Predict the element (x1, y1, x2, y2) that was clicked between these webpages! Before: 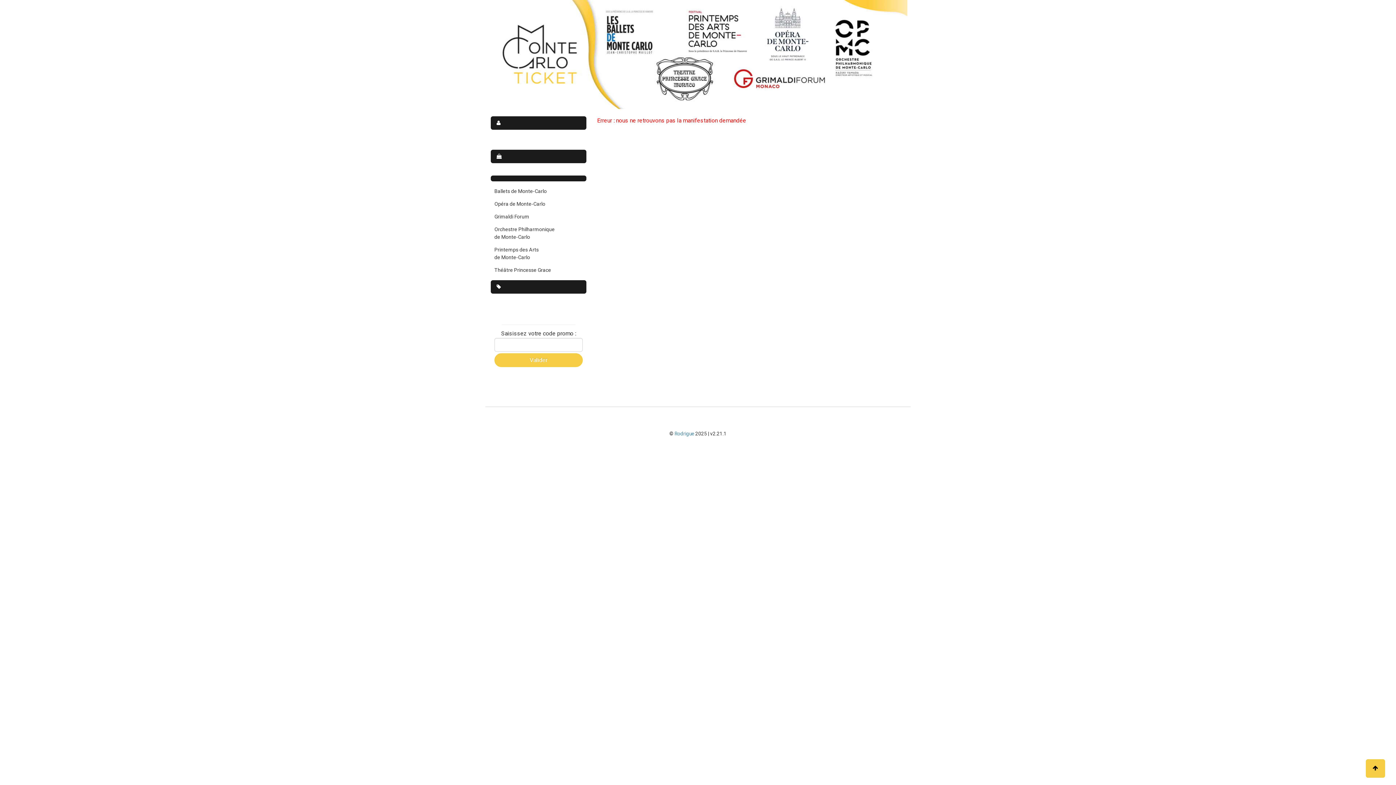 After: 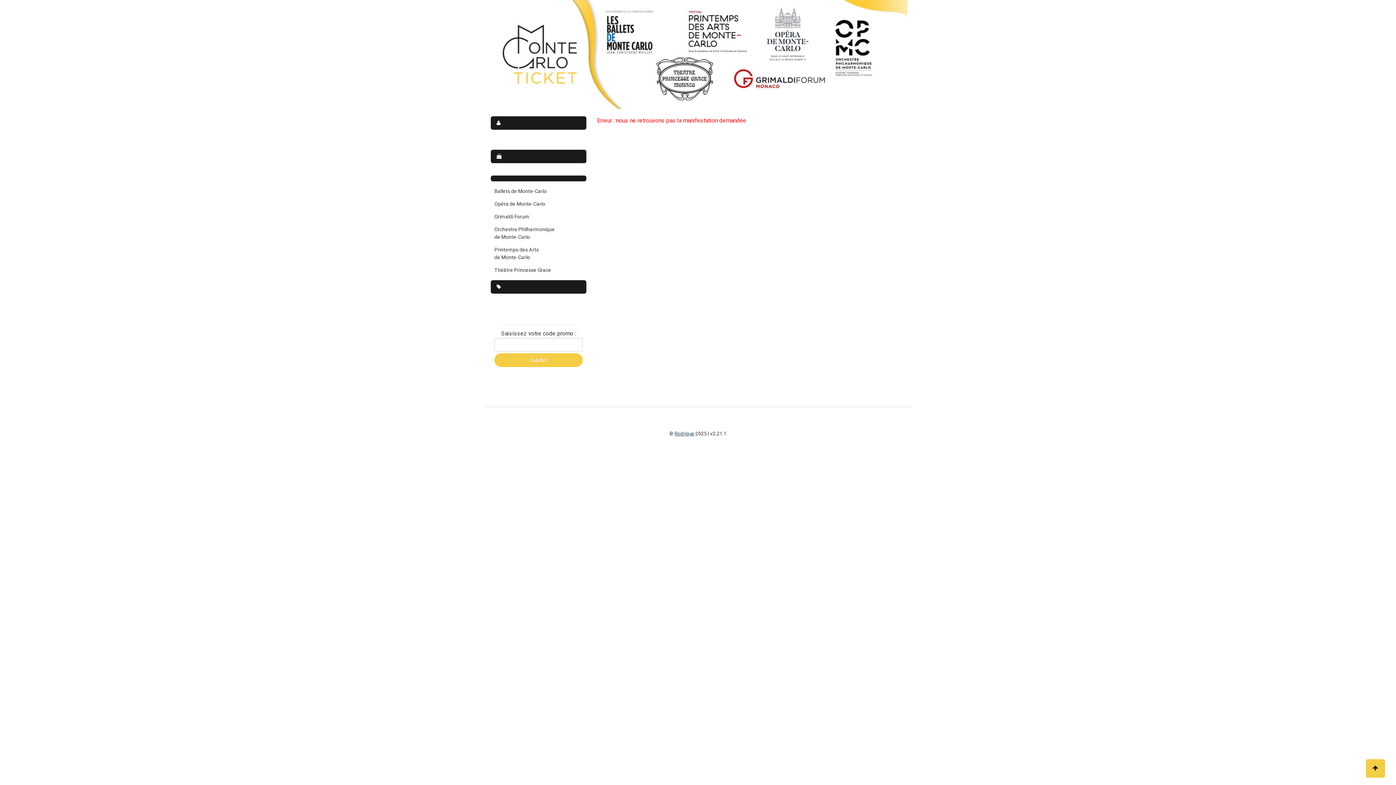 Action: label: Rodrigue bbox: (674, 430, 694, 436)